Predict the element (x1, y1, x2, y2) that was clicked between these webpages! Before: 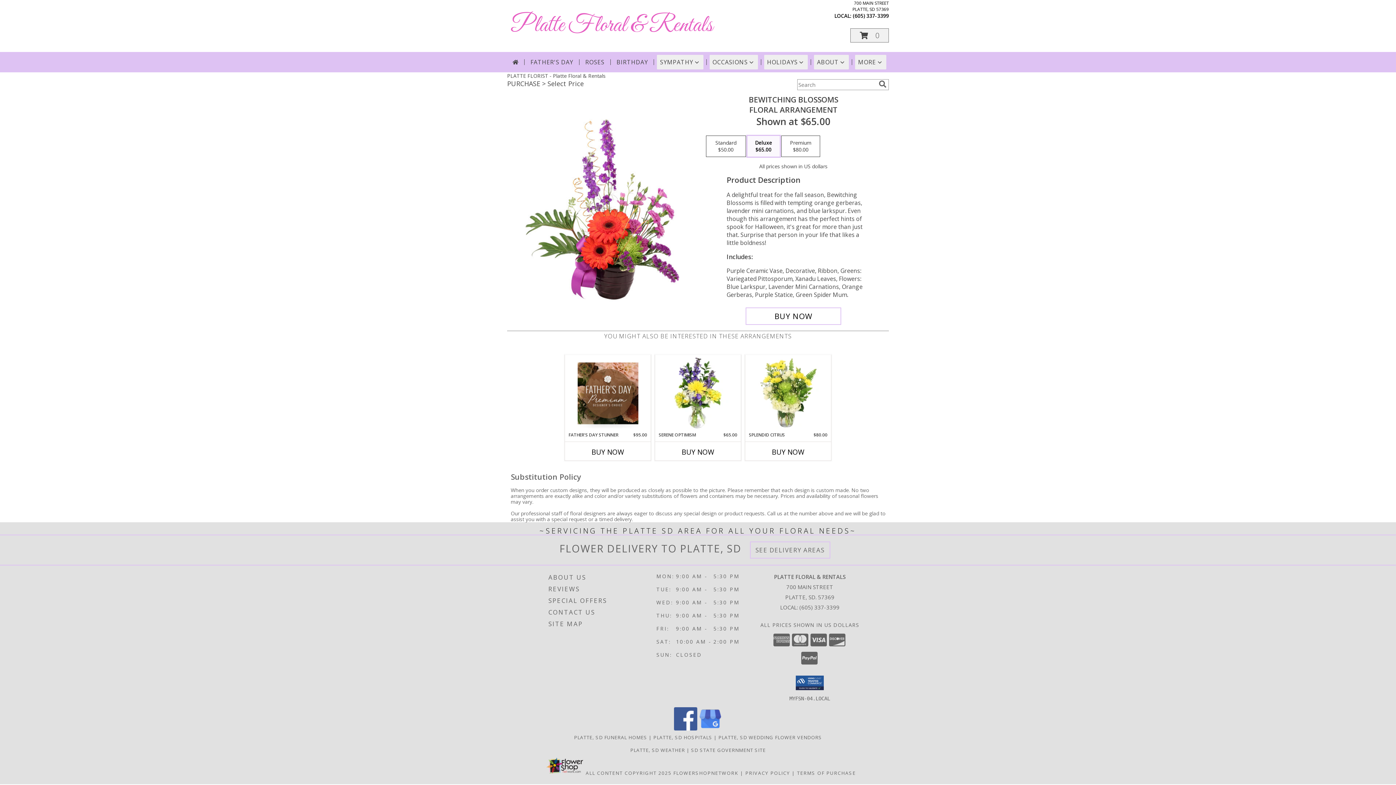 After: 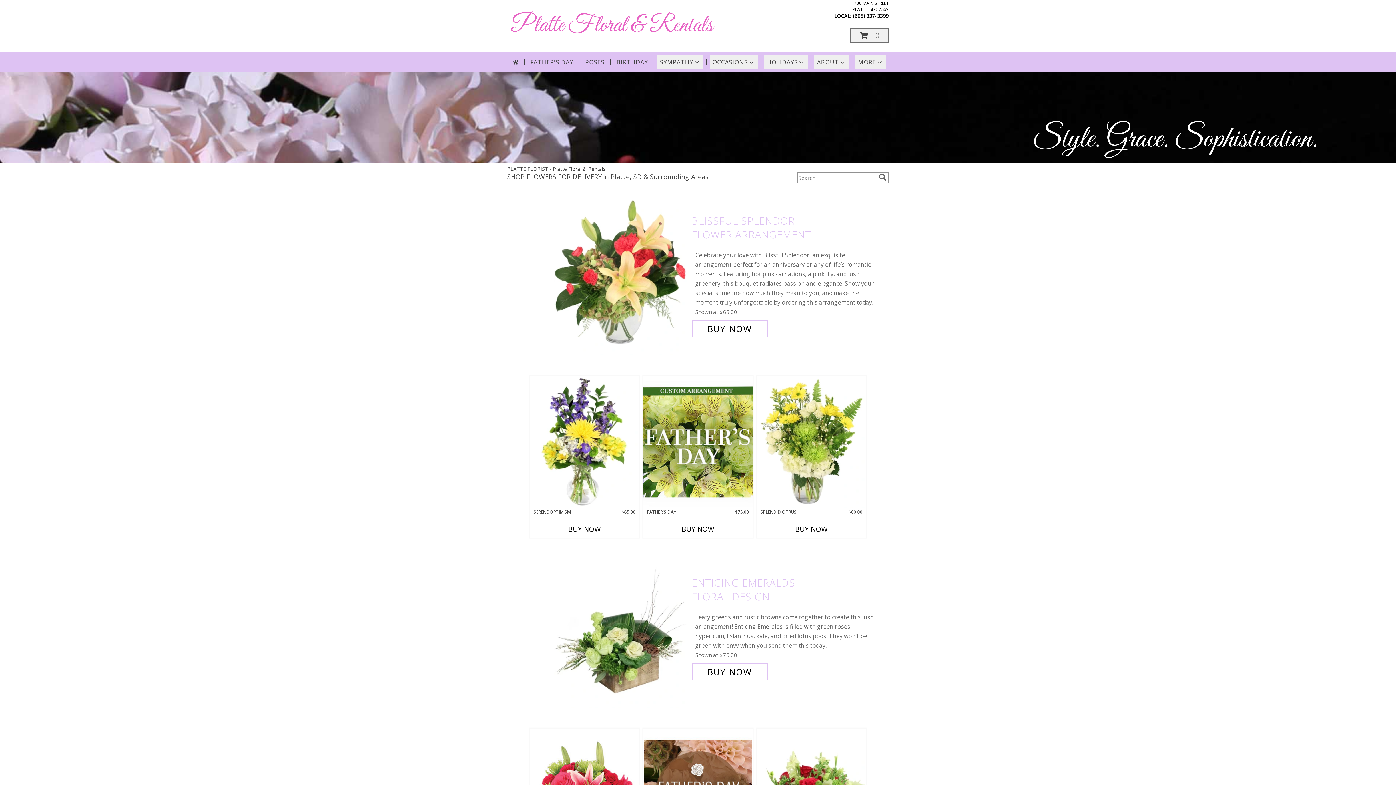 Action: bbox: (509, 54, 521, 69)